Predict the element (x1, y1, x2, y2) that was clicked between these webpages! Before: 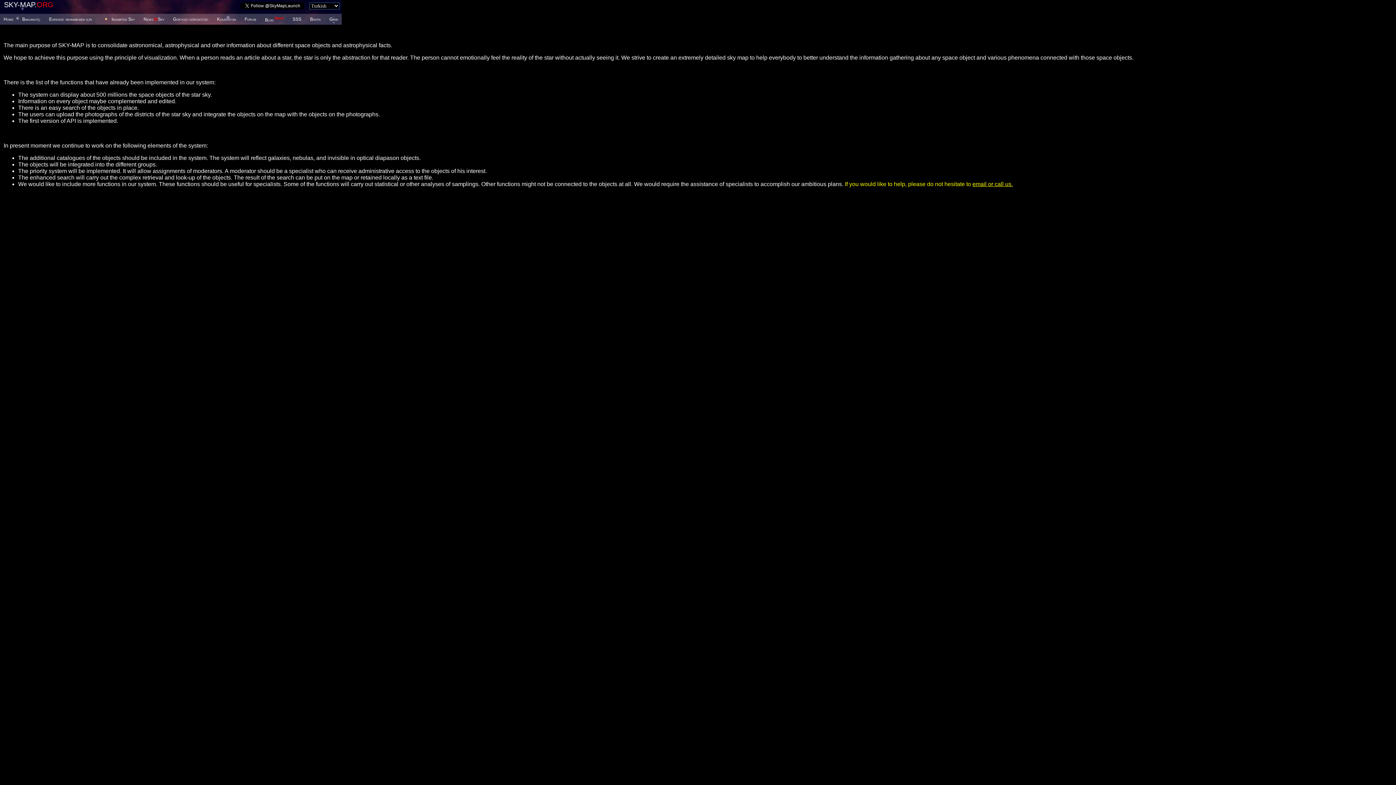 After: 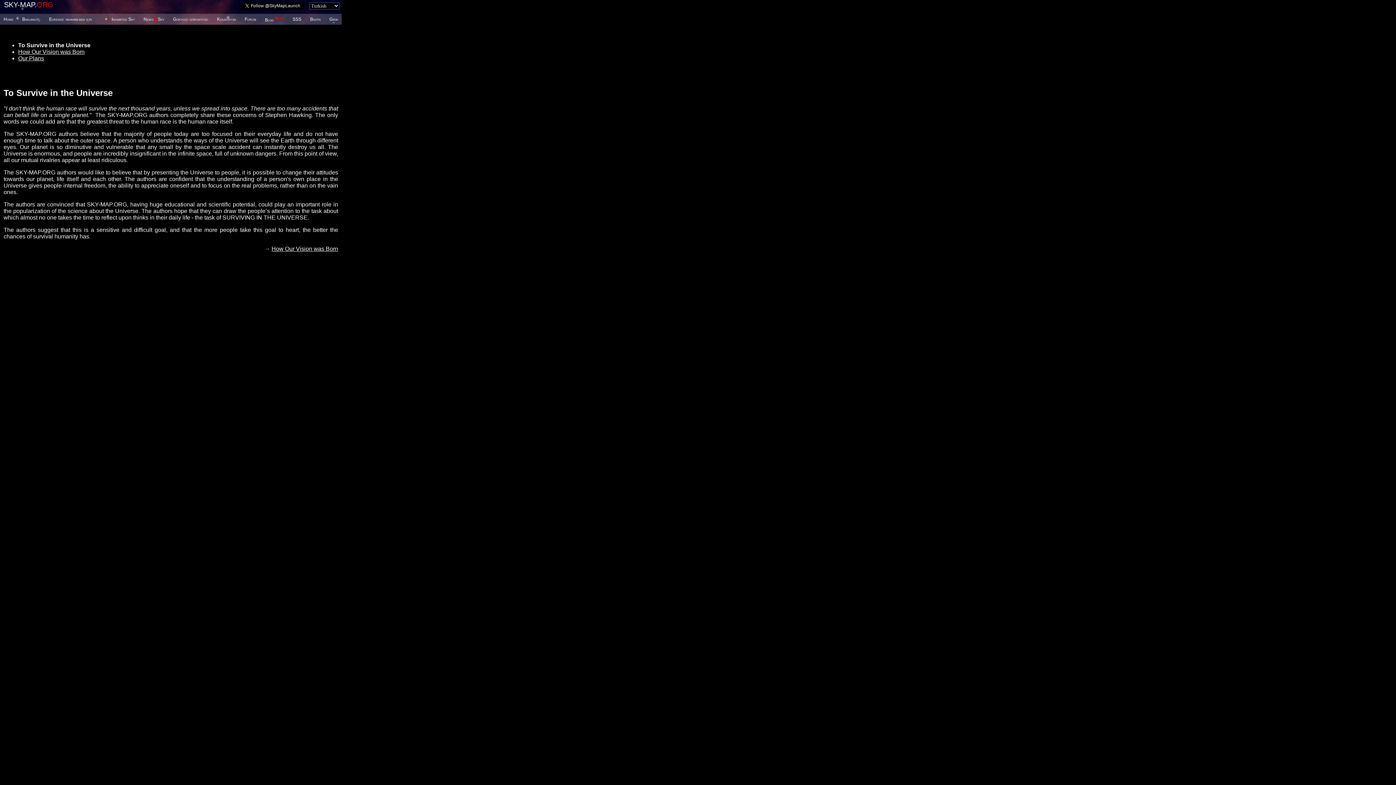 Action: label: Evrende yaþayabilmek için bbox: (49, 16, 92, 21)